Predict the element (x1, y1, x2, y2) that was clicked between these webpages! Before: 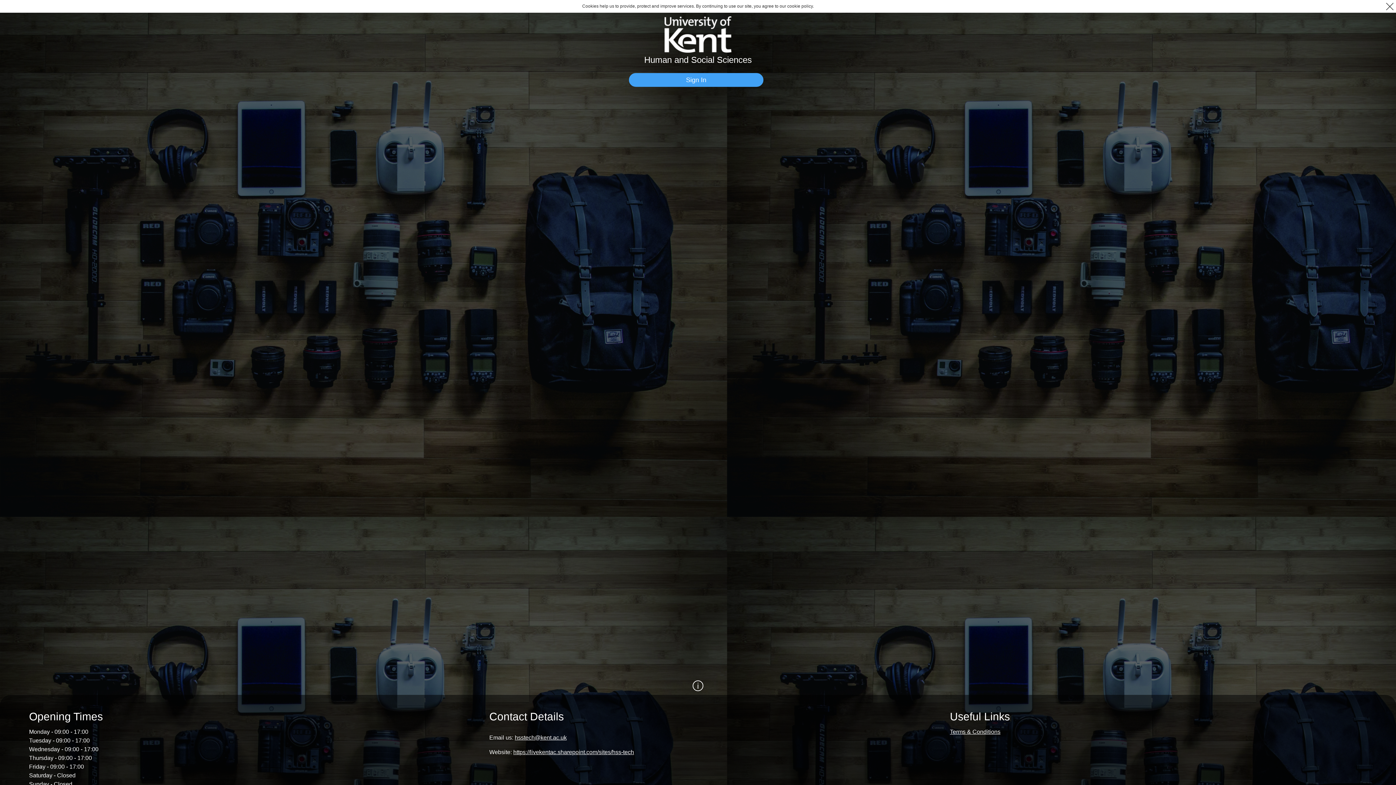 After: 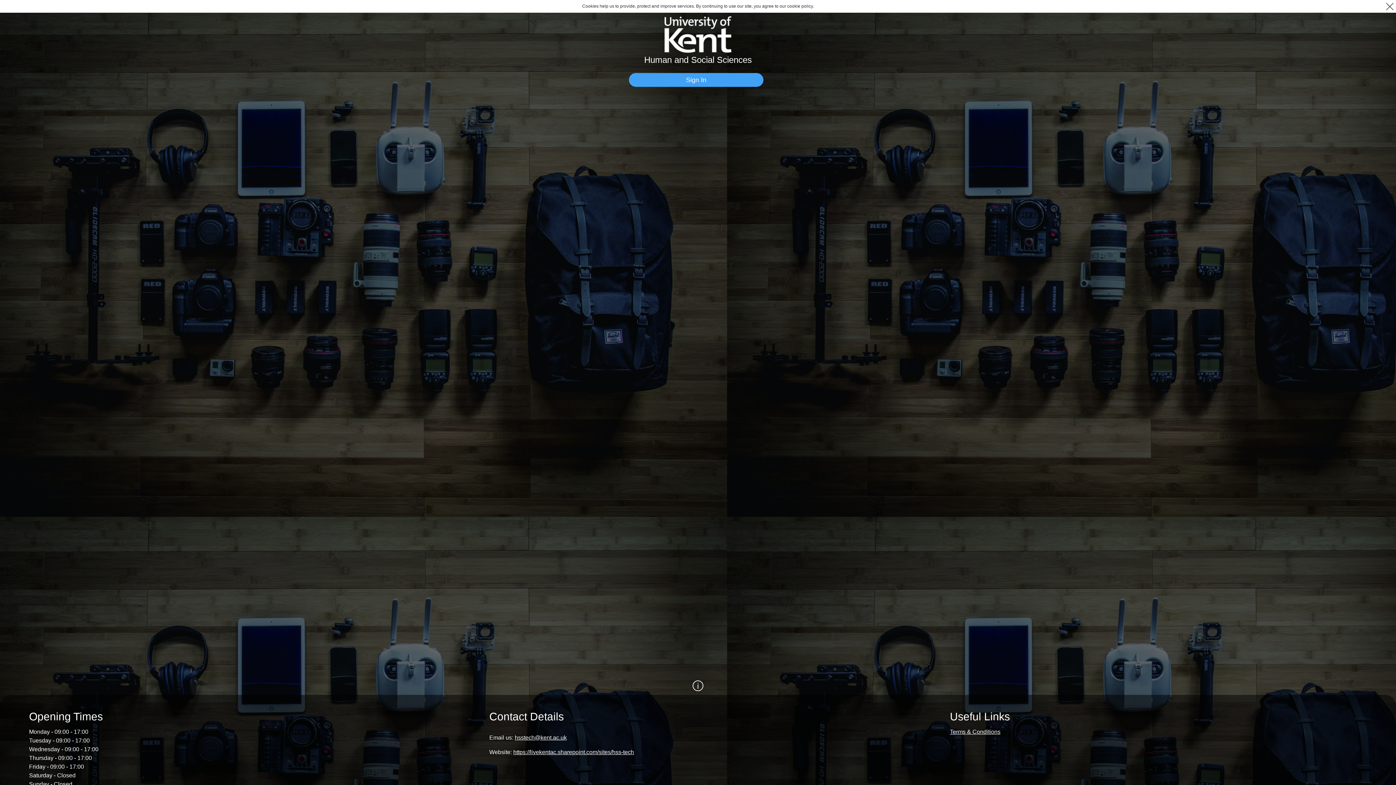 Action: bbox: (950, 729, 1000, 735) label: Terms & Conditions